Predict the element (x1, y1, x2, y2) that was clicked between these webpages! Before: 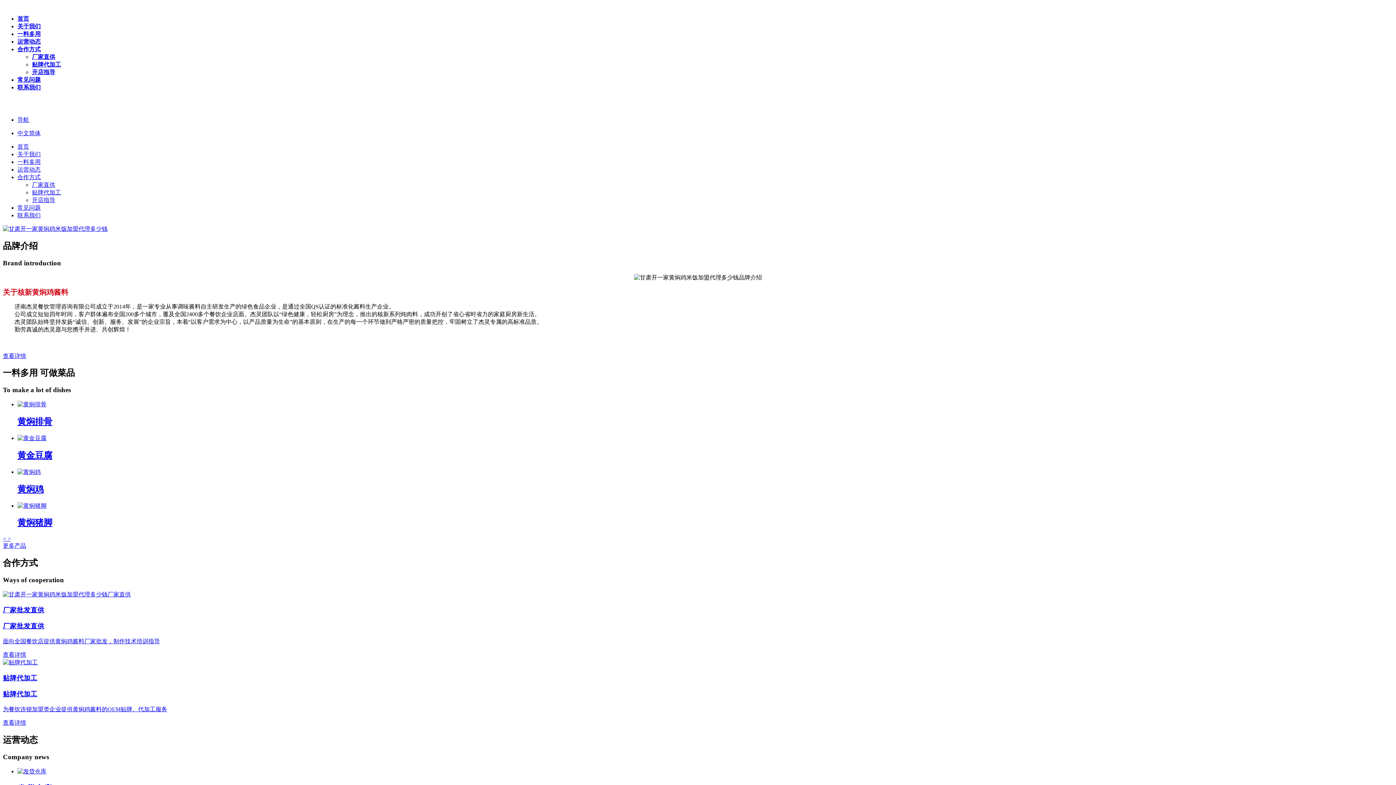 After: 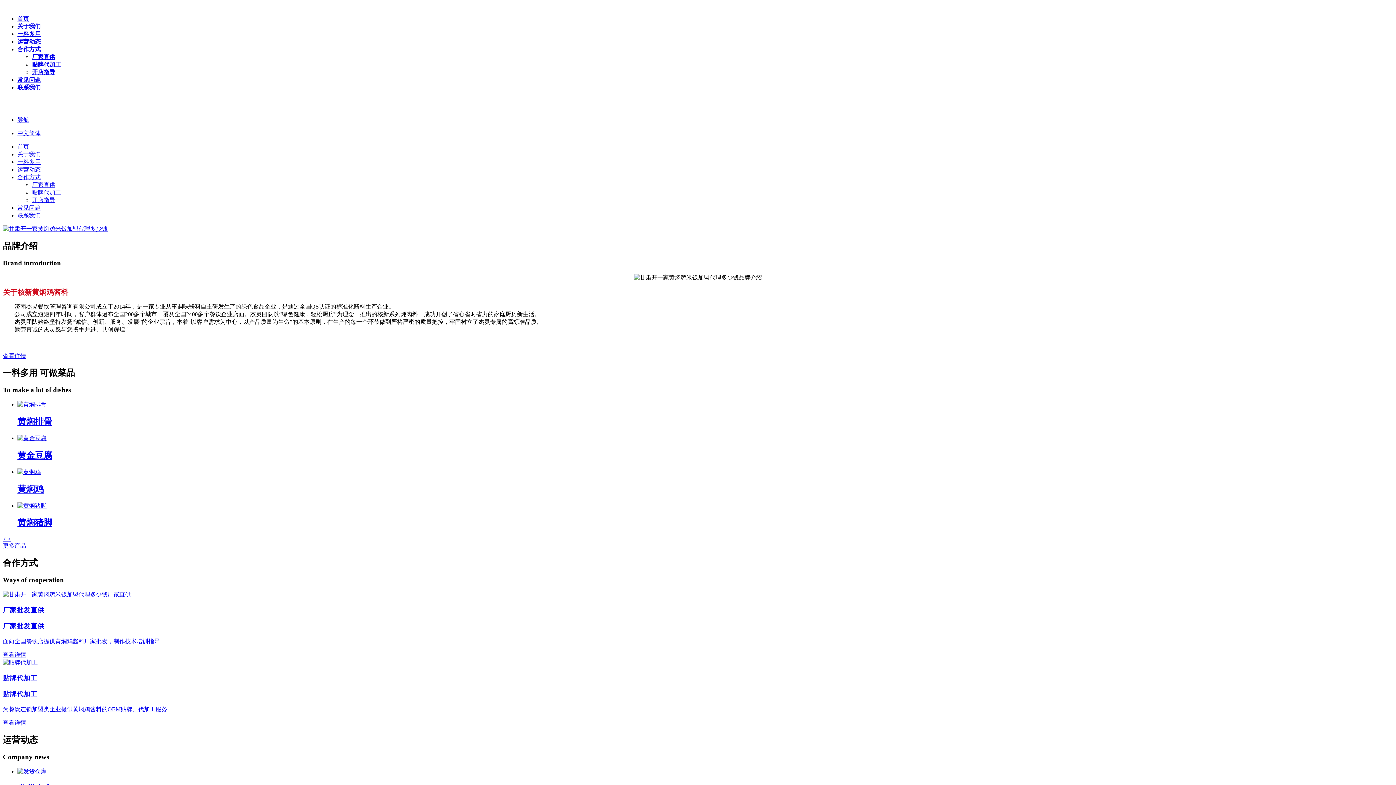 Action: label: 导航 bbox: (17, 116, 29, 122)